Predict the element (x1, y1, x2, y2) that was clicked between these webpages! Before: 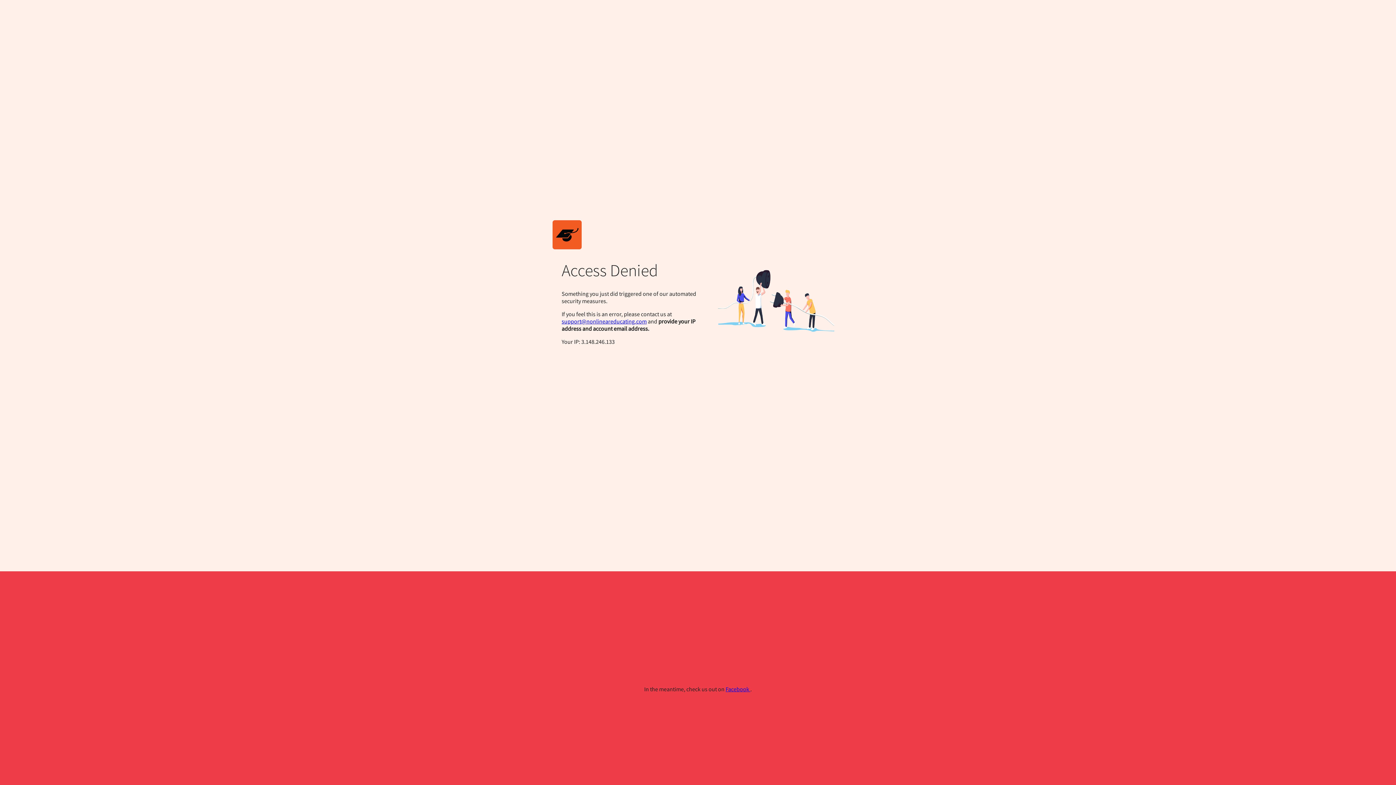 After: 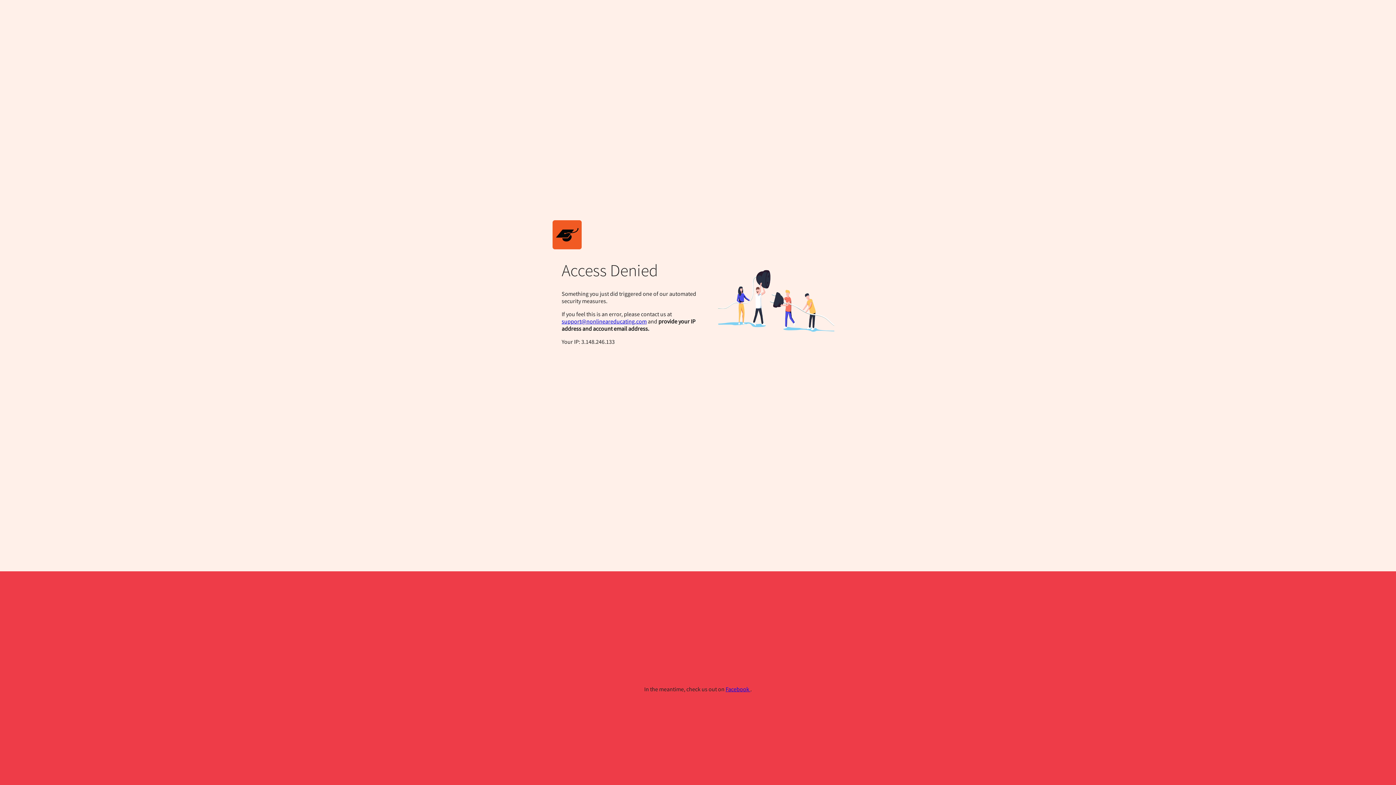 Action: bbox: (561, 317, 646, 325) label: support@nonlineareducating.com